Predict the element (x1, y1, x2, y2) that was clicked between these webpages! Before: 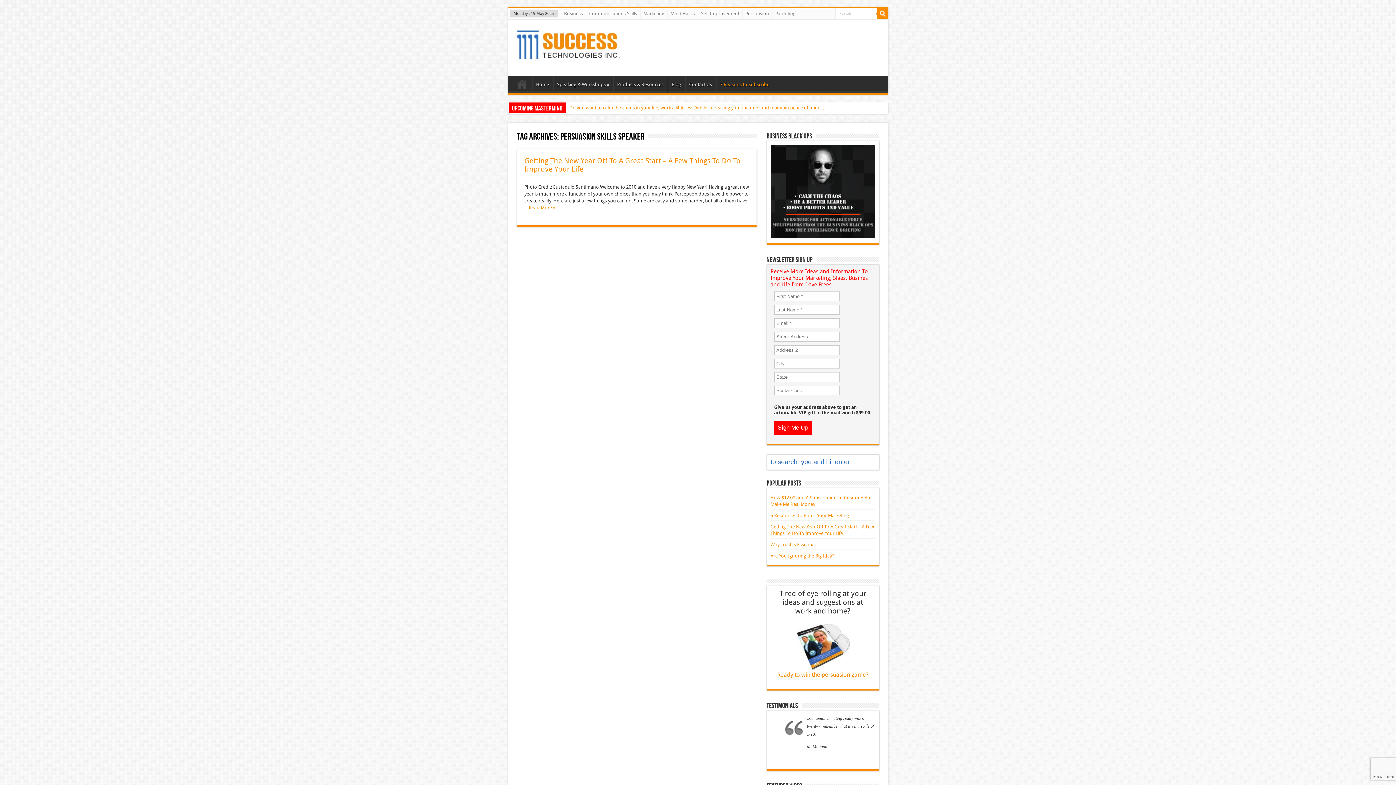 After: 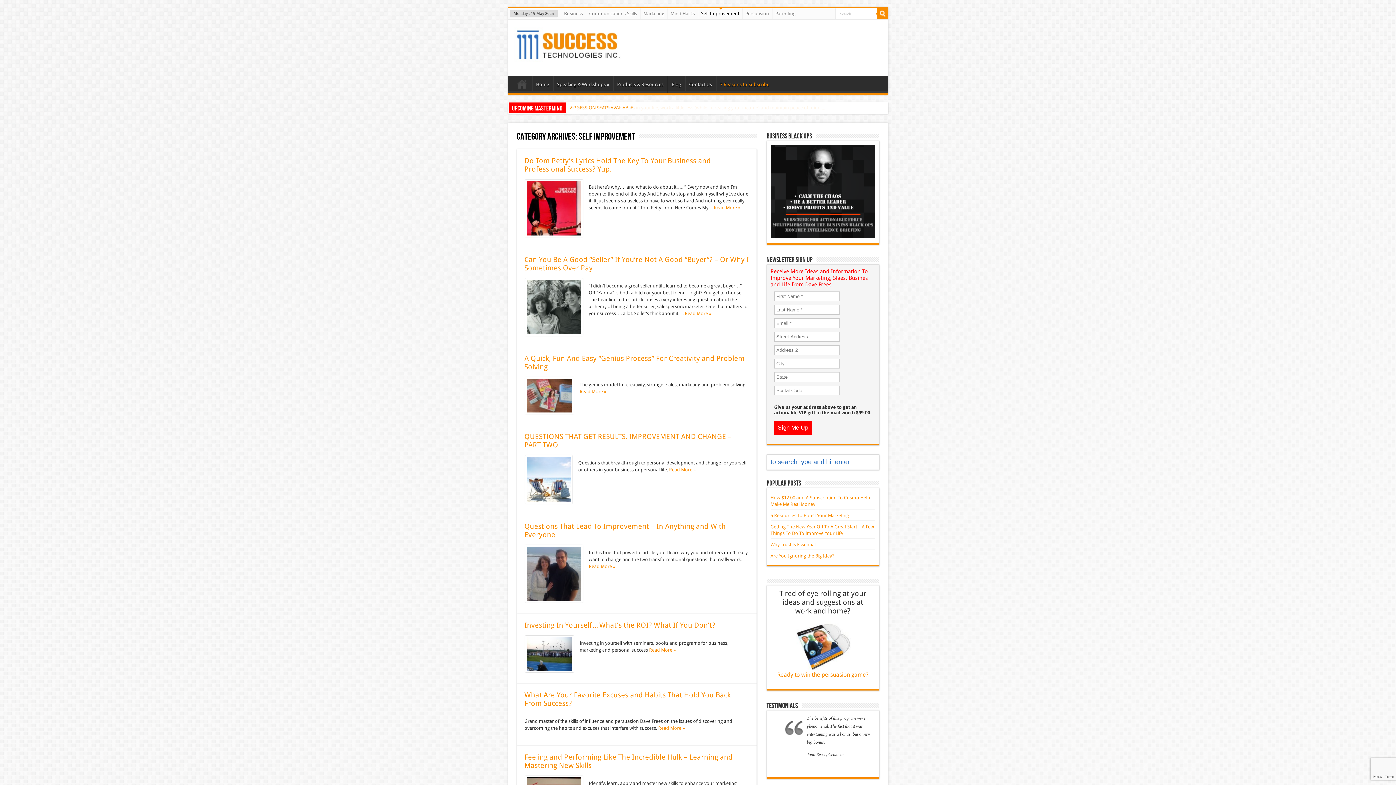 Action: label: Self Improvement bbox: (698, 8, 742, 19)